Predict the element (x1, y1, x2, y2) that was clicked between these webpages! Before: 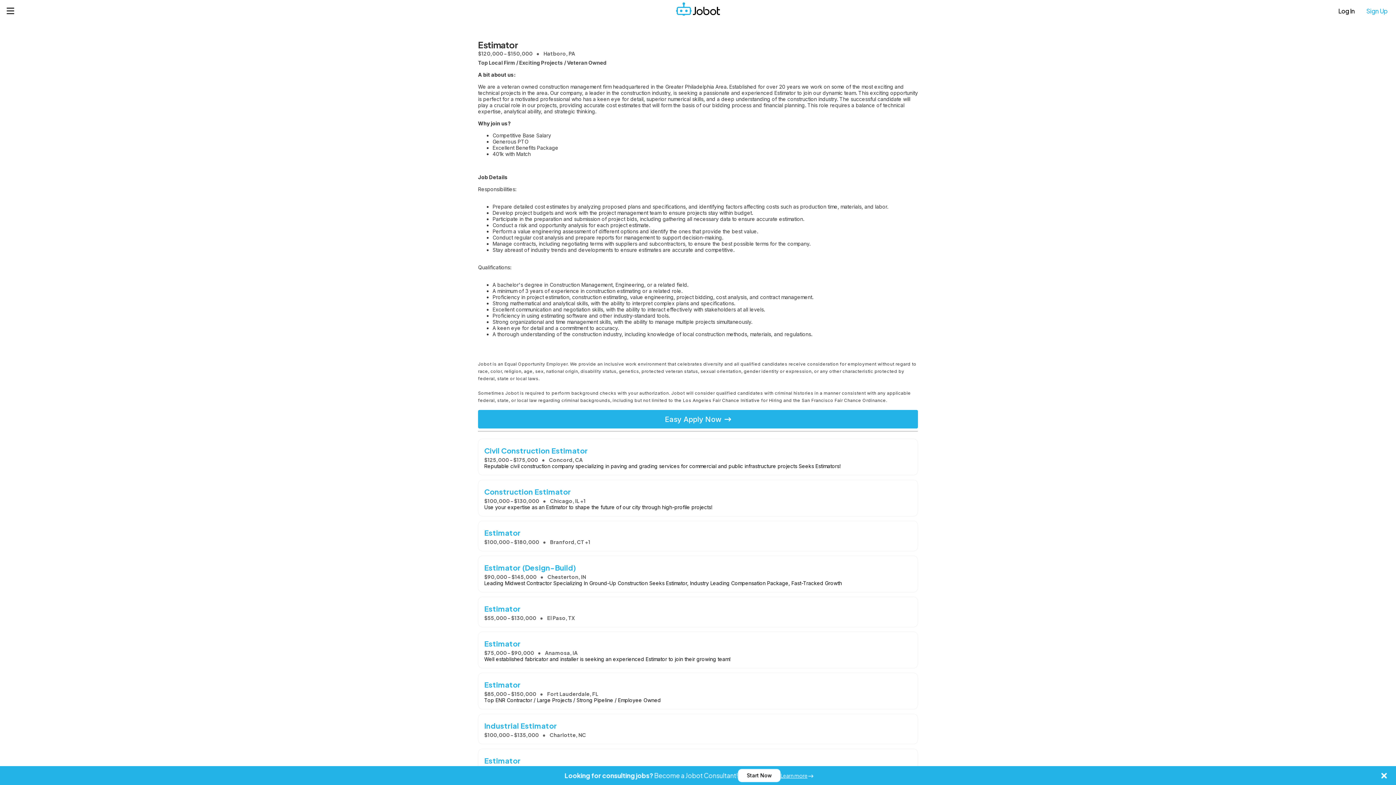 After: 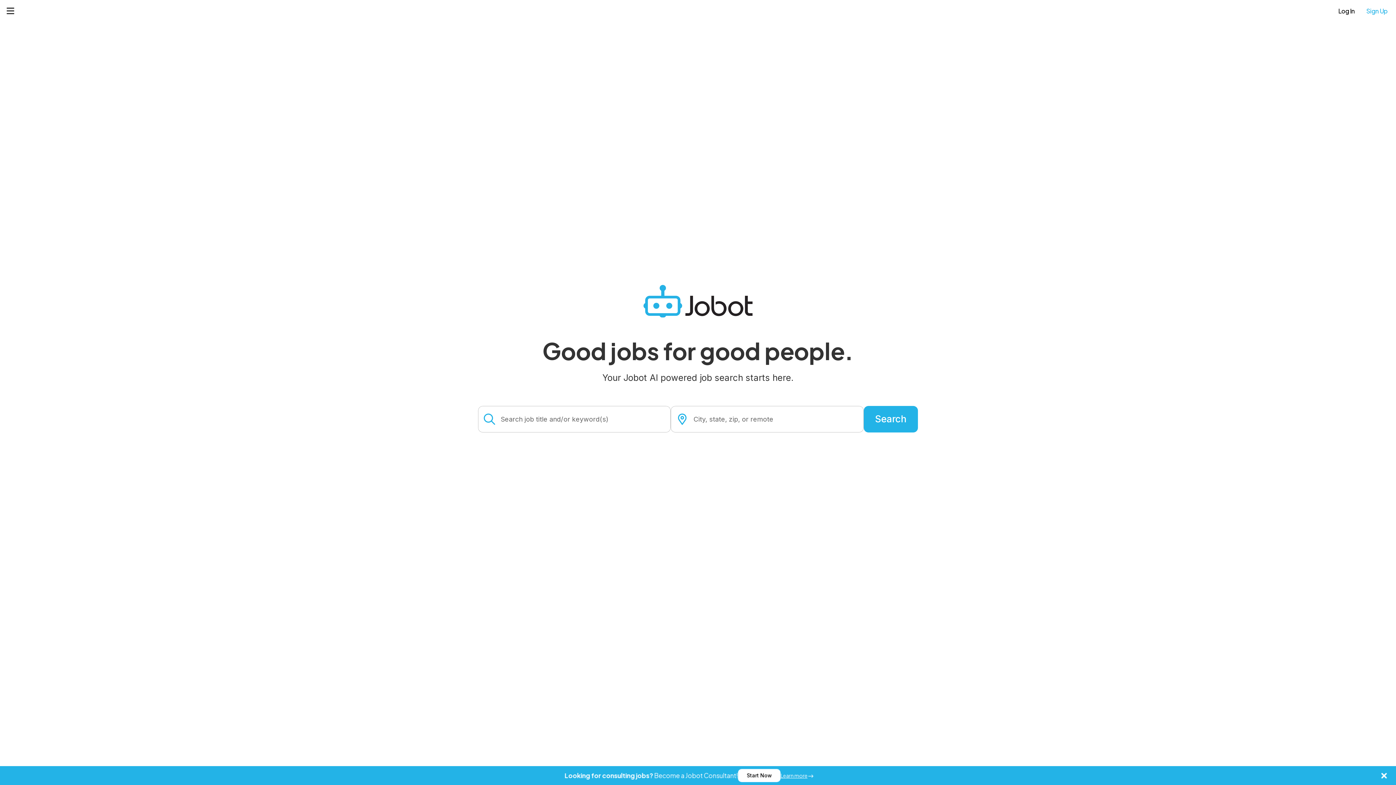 Action: bbox: (645, 0, 751, 22)